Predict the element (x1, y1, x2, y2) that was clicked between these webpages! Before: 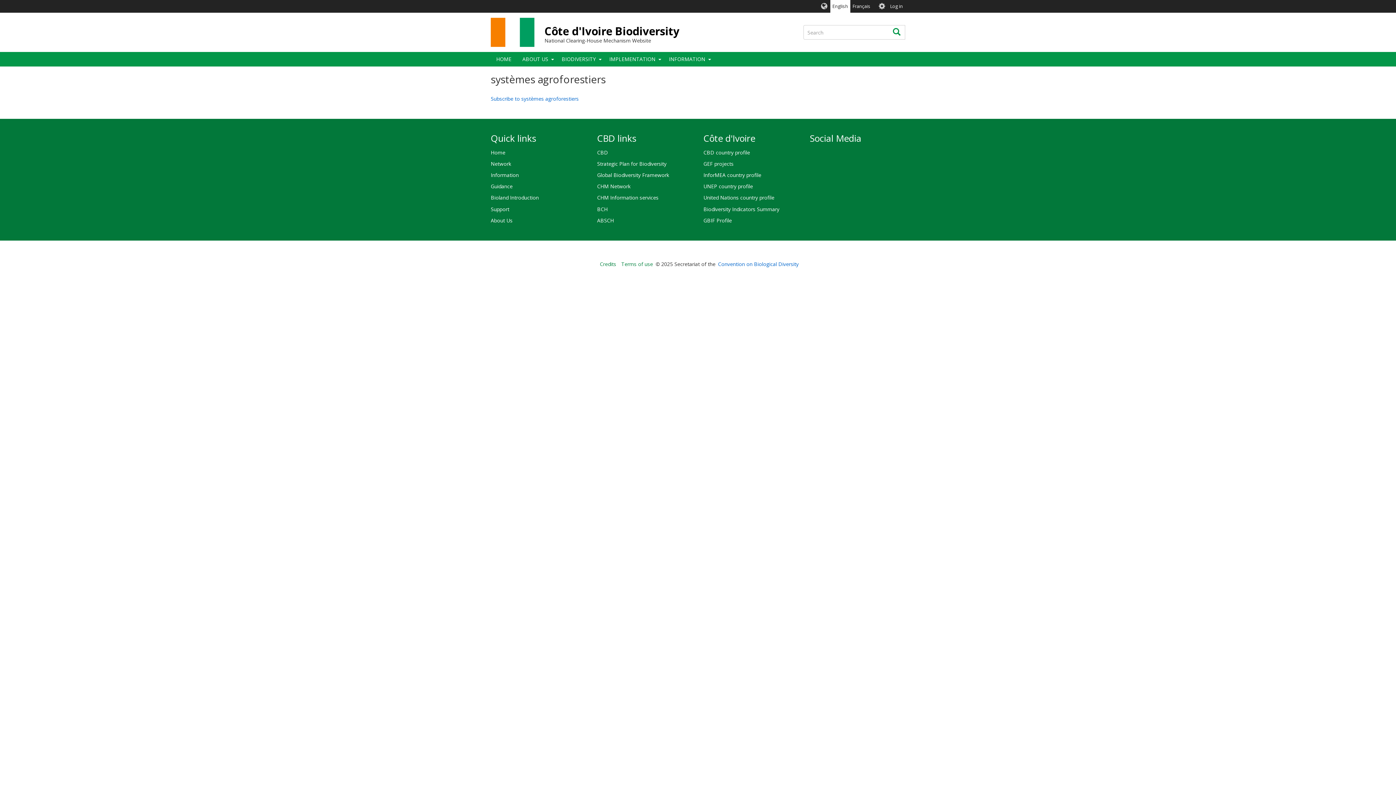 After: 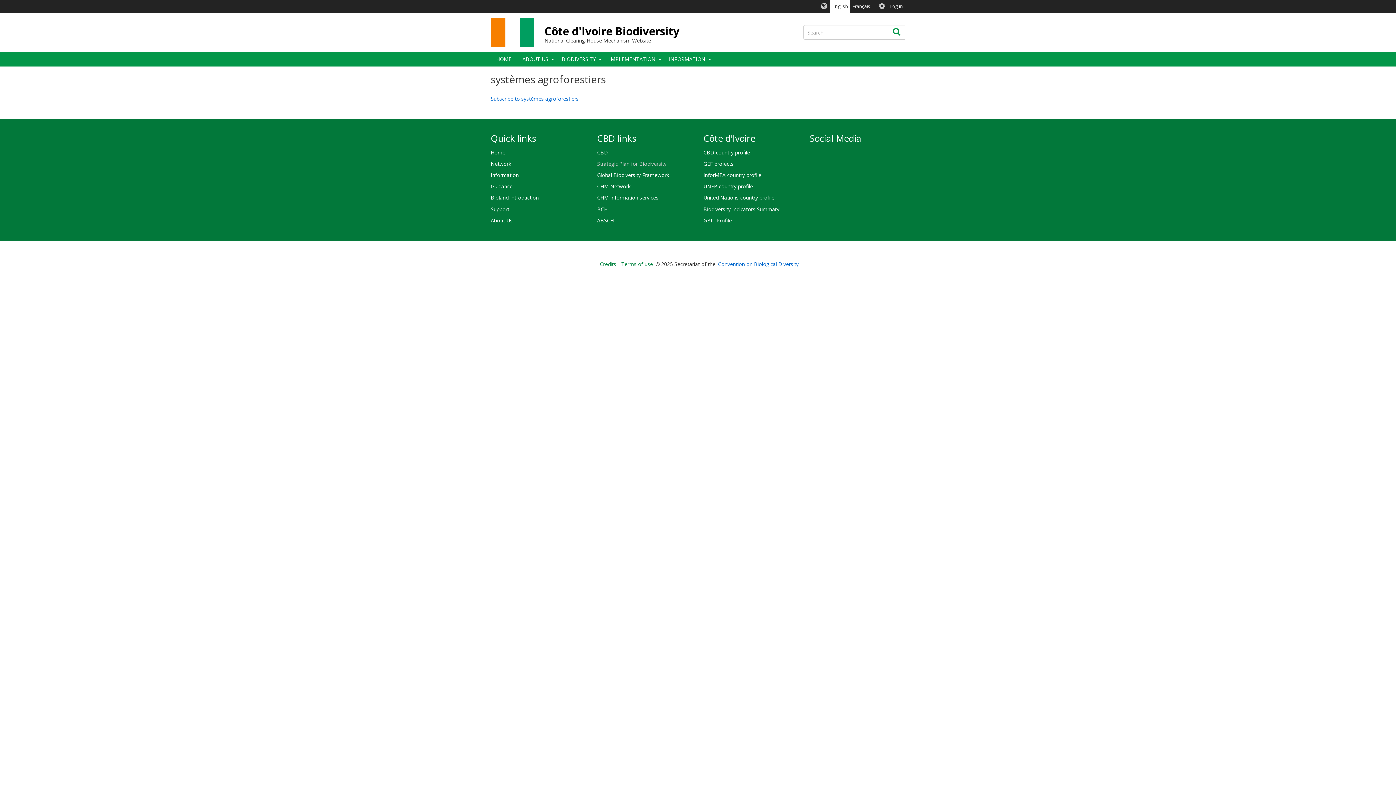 Action: bbox: (597, 158, 692, 169) label: Strategic Plan for Biodiversity